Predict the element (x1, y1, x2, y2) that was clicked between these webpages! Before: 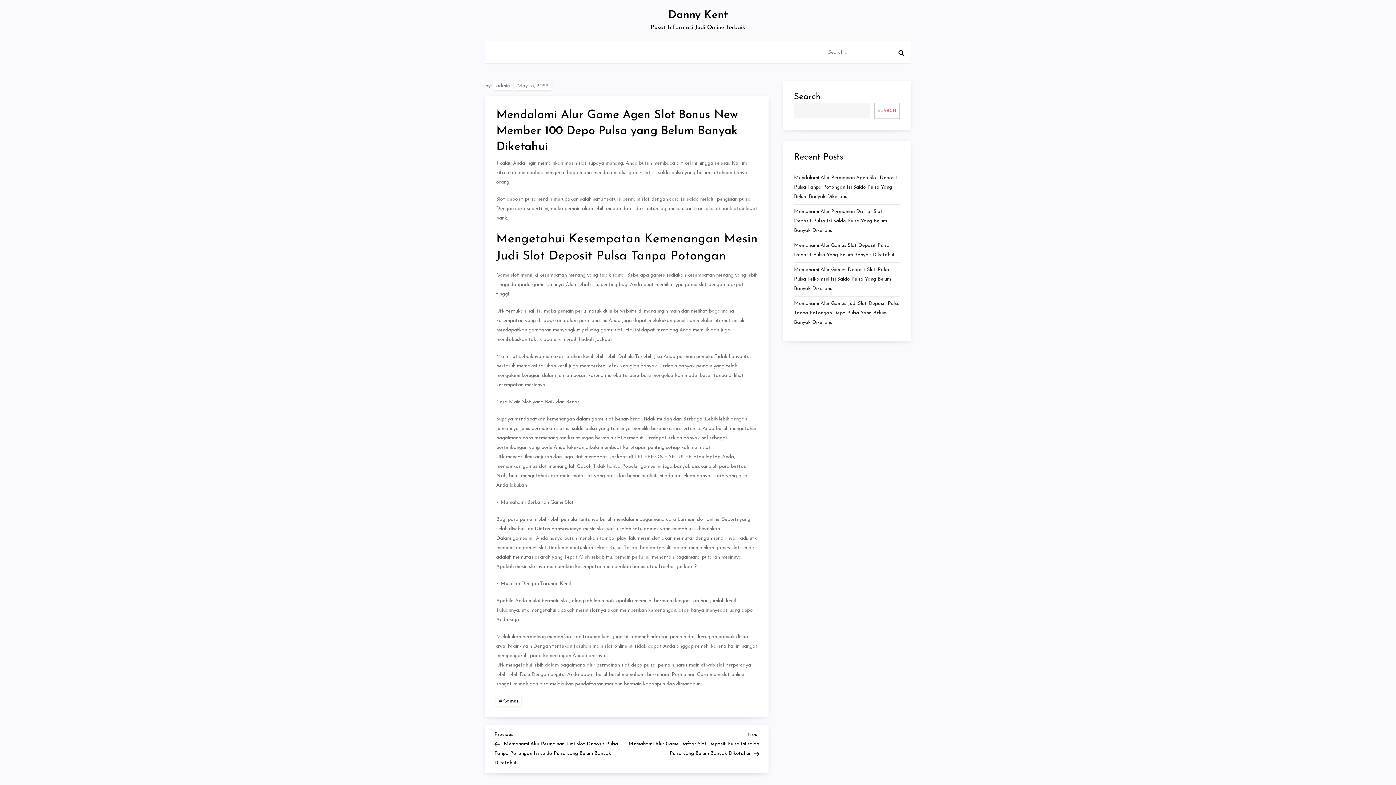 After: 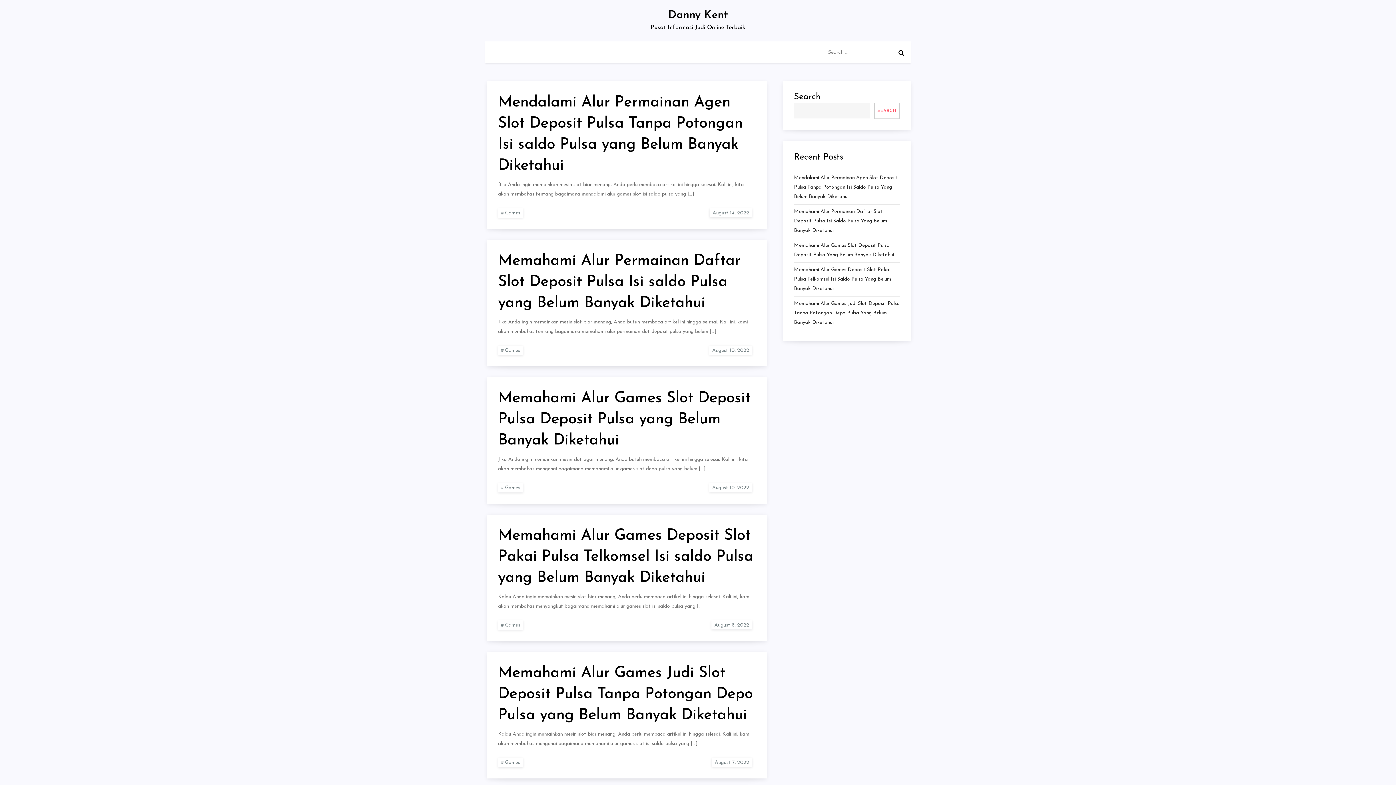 Action: label: admin bbox: (493, 81, 512, 90)